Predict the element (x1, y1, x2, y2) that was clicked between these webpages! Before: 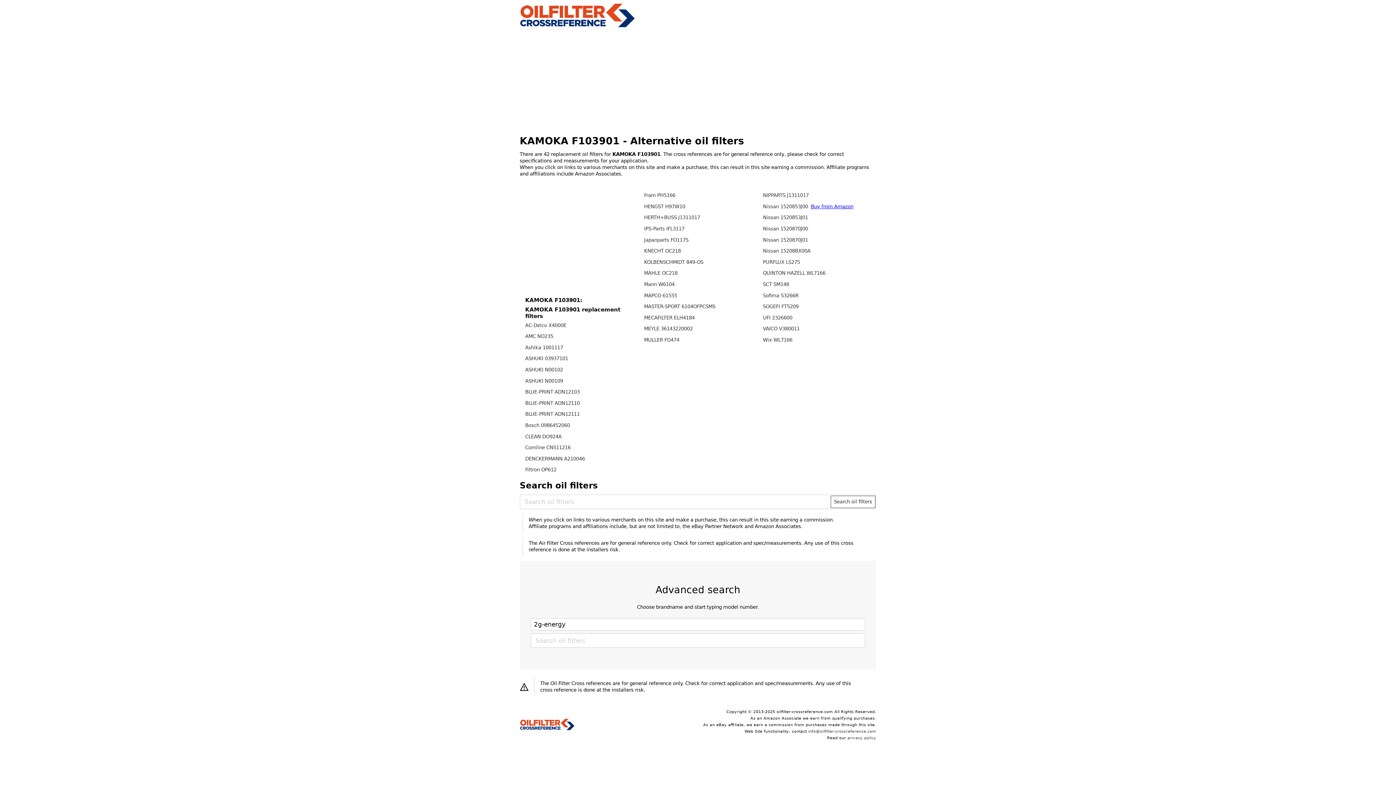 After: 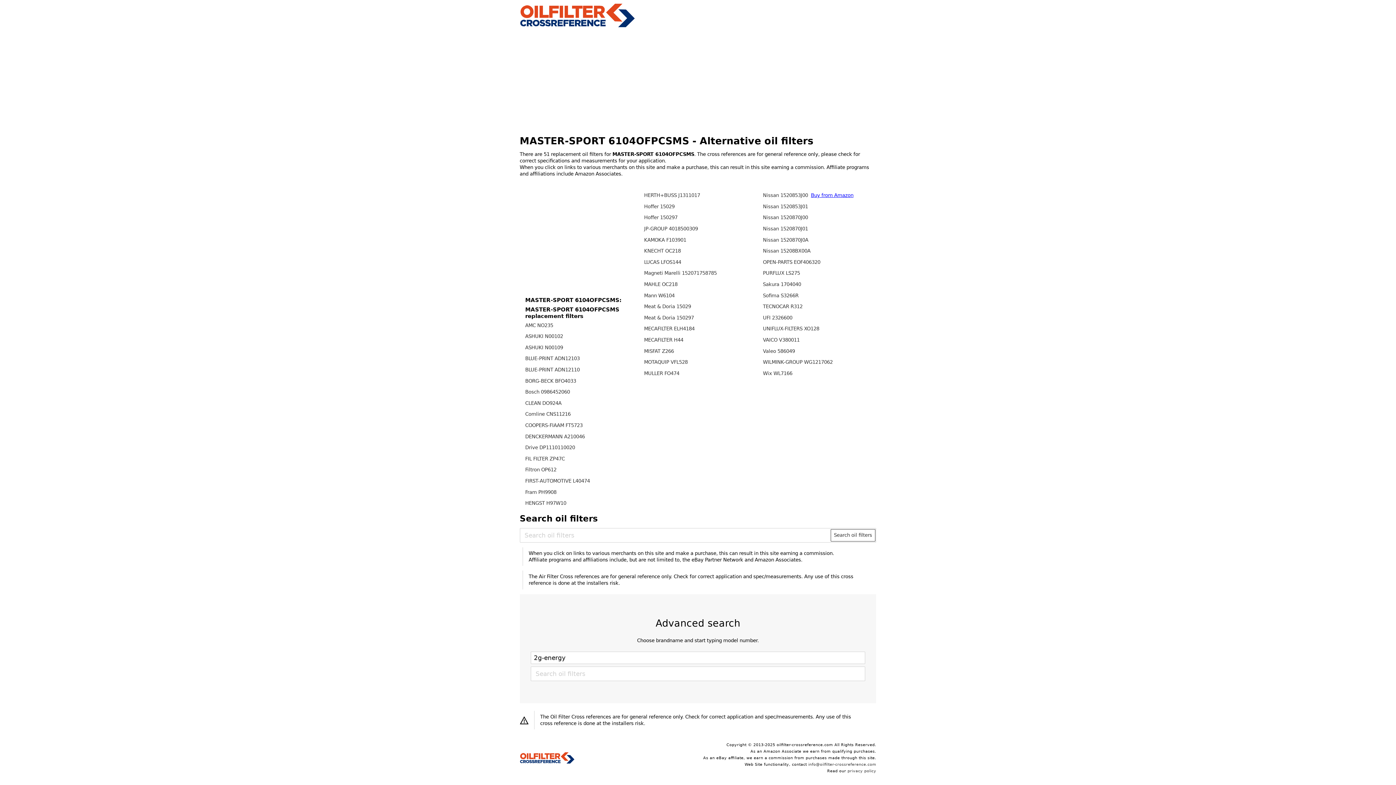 Action: bbox: (644, 304, 715, 309) label: MASTER-SPORT 6104OFPCSMS